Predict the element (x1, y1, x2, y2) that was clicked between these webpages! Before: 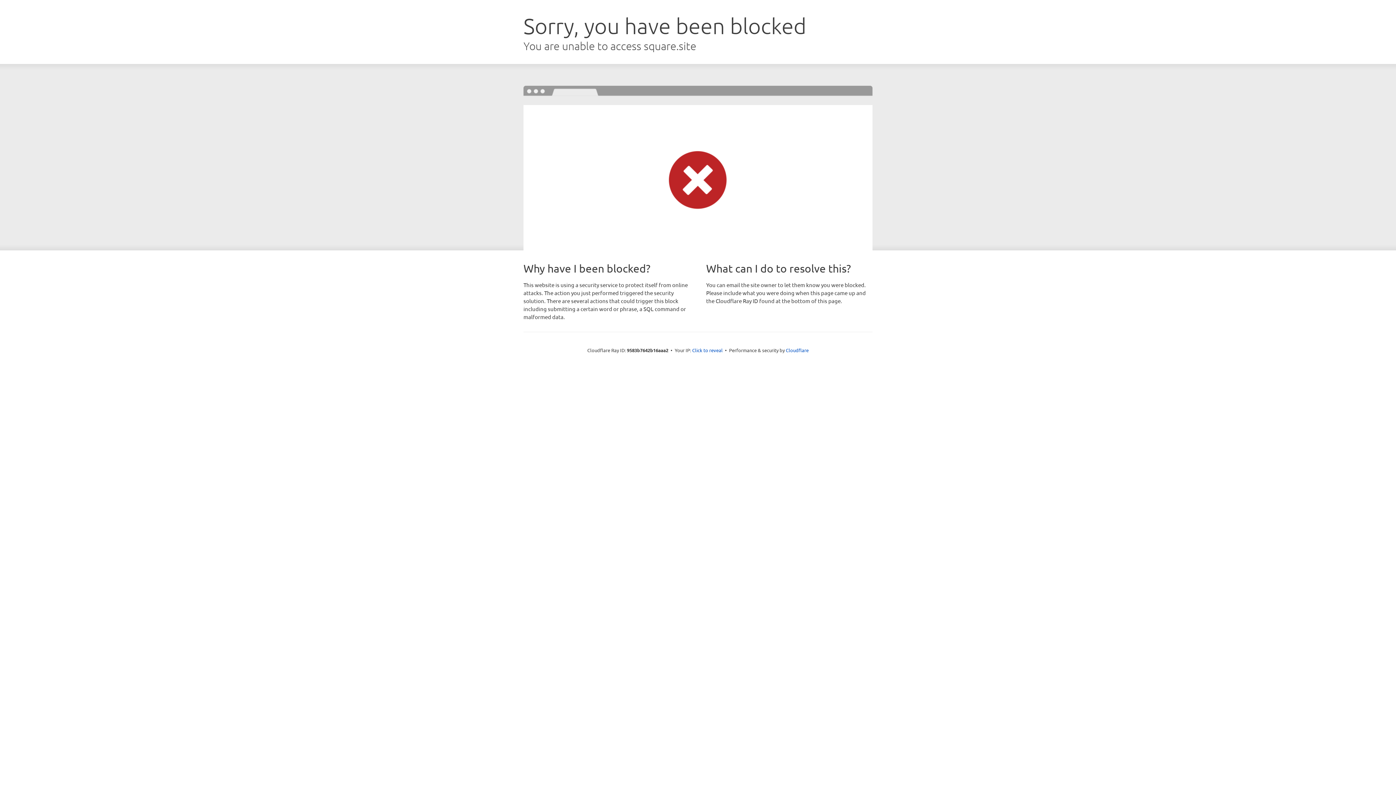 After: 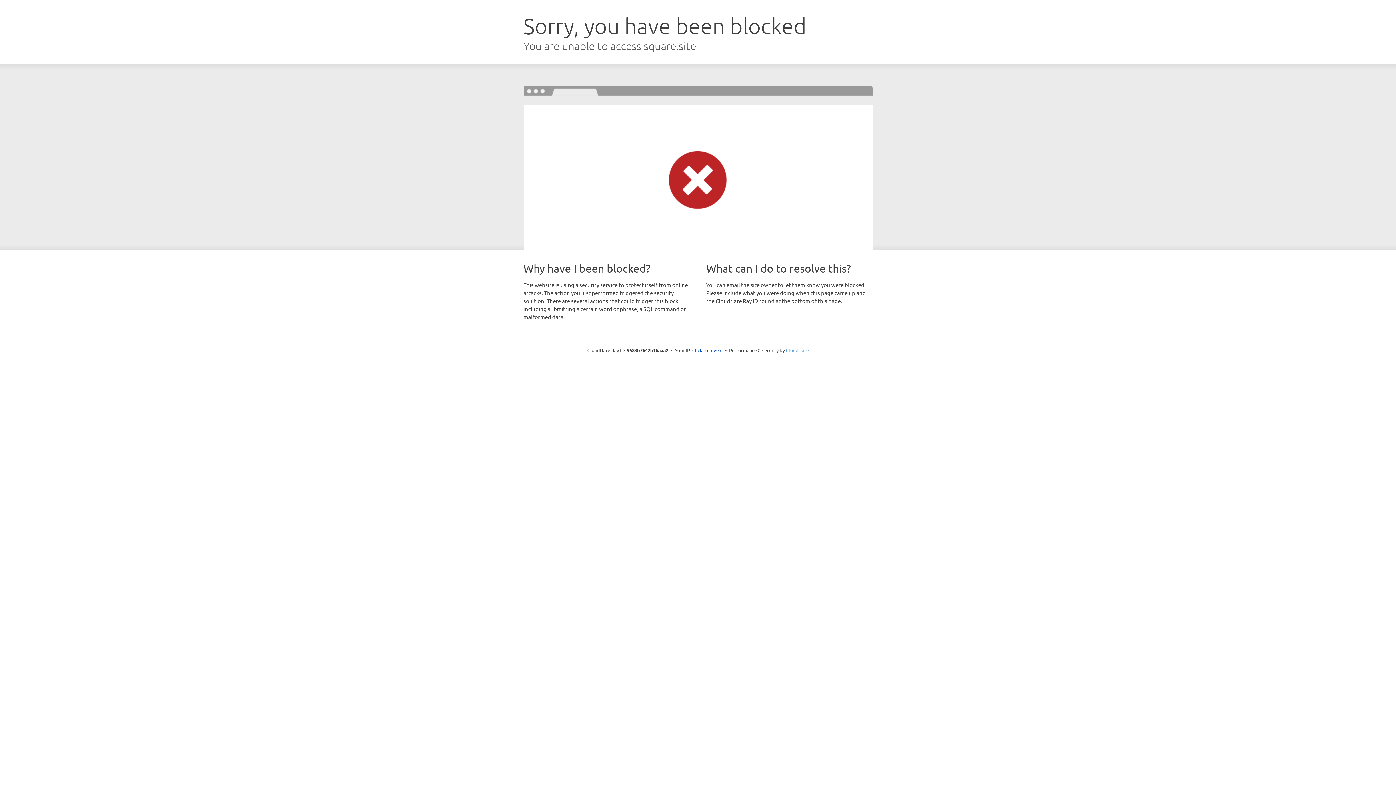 Action: bbox: (786, 347, 808, 353) label: Cloudflare